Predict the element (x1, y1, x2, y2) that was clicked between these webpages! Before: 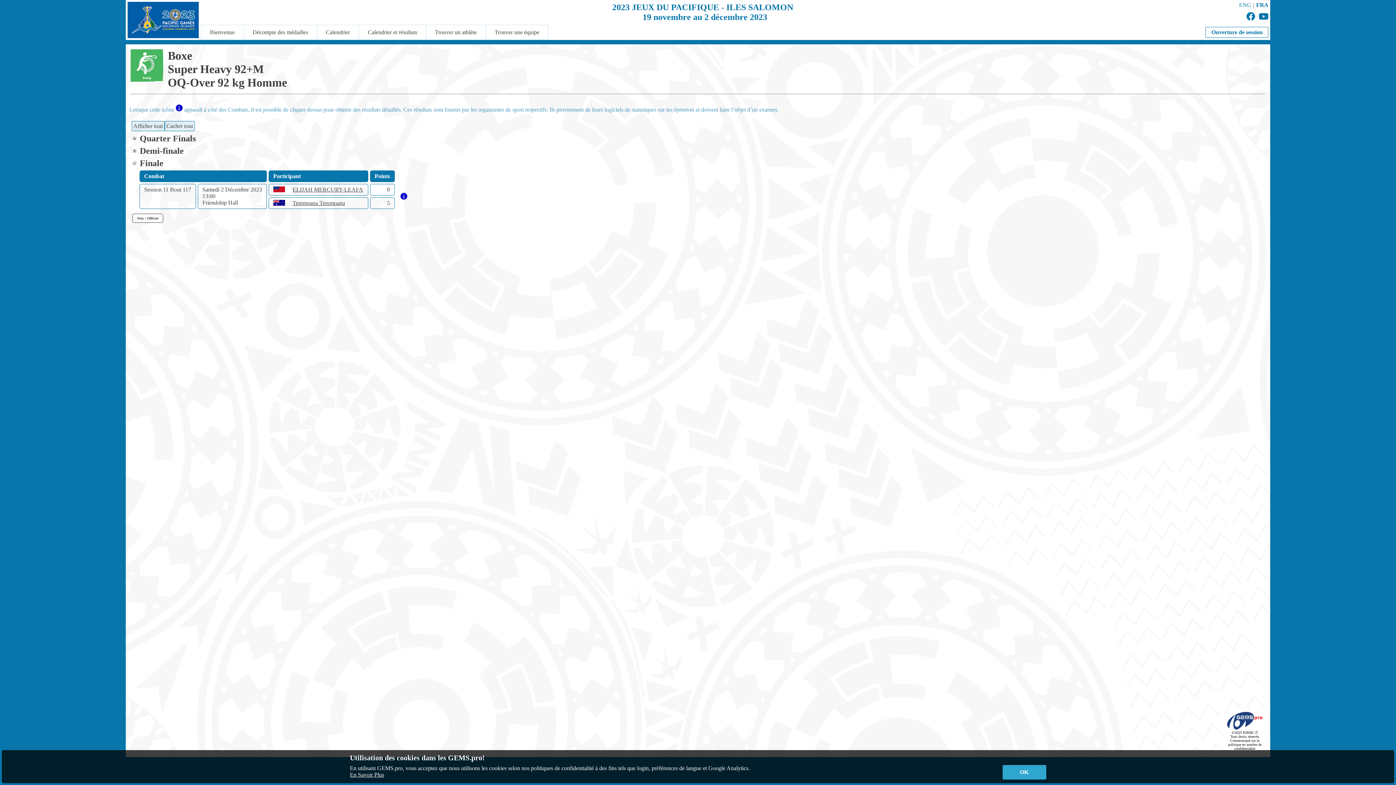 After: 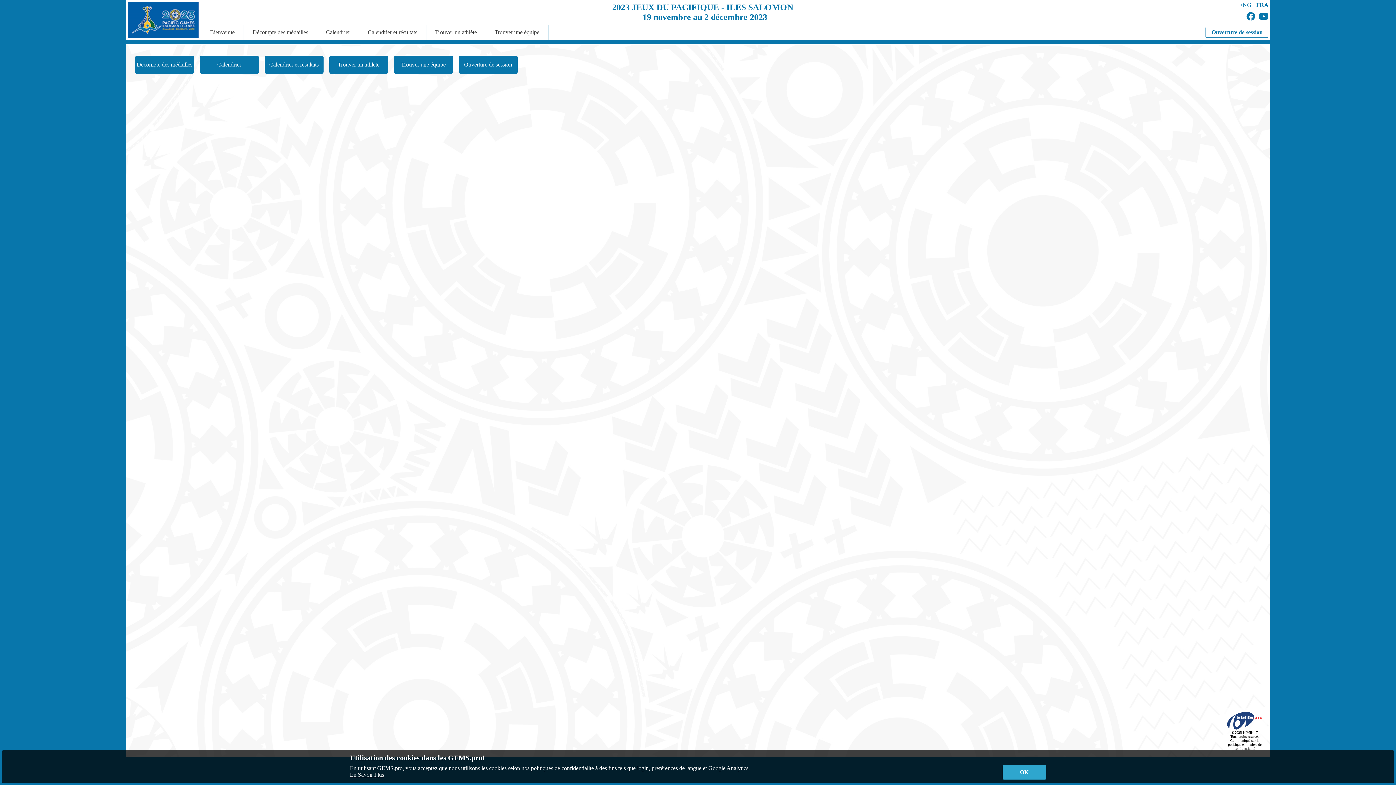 Action: bbox: (201, 25, 243, 39) label: Bienvenue